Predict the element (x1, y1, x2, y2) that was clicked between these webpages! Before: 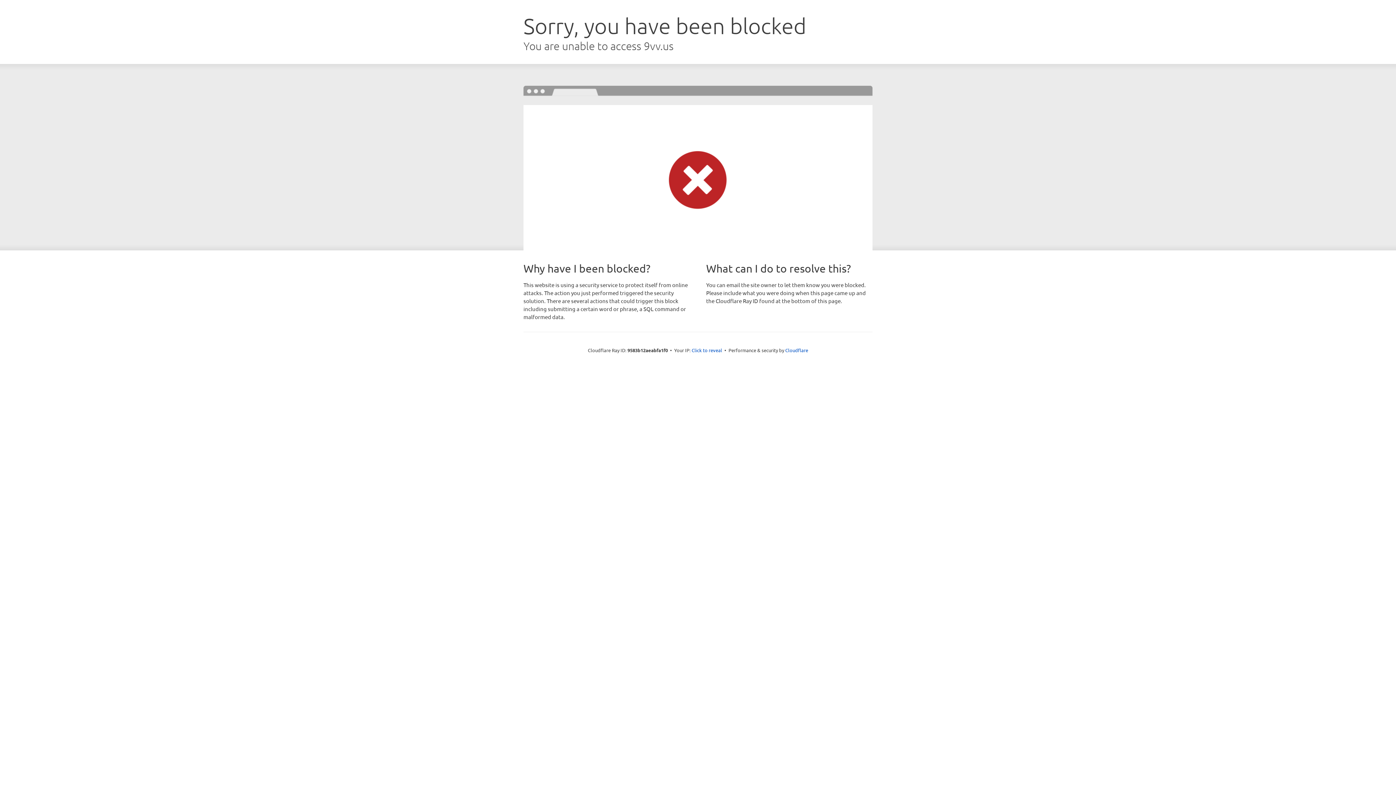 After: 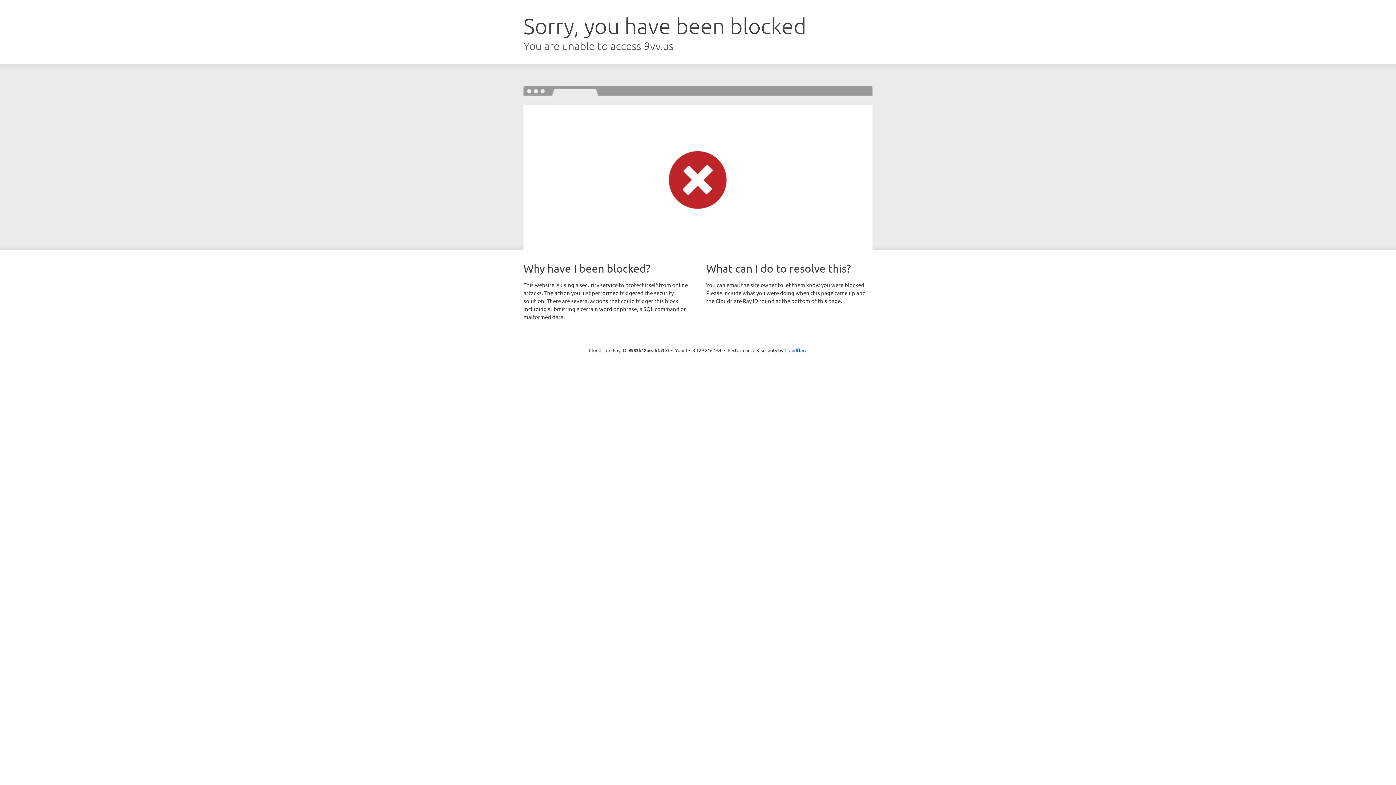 Action: label: Click to reveal bbox: (691, 346, 722, 353)